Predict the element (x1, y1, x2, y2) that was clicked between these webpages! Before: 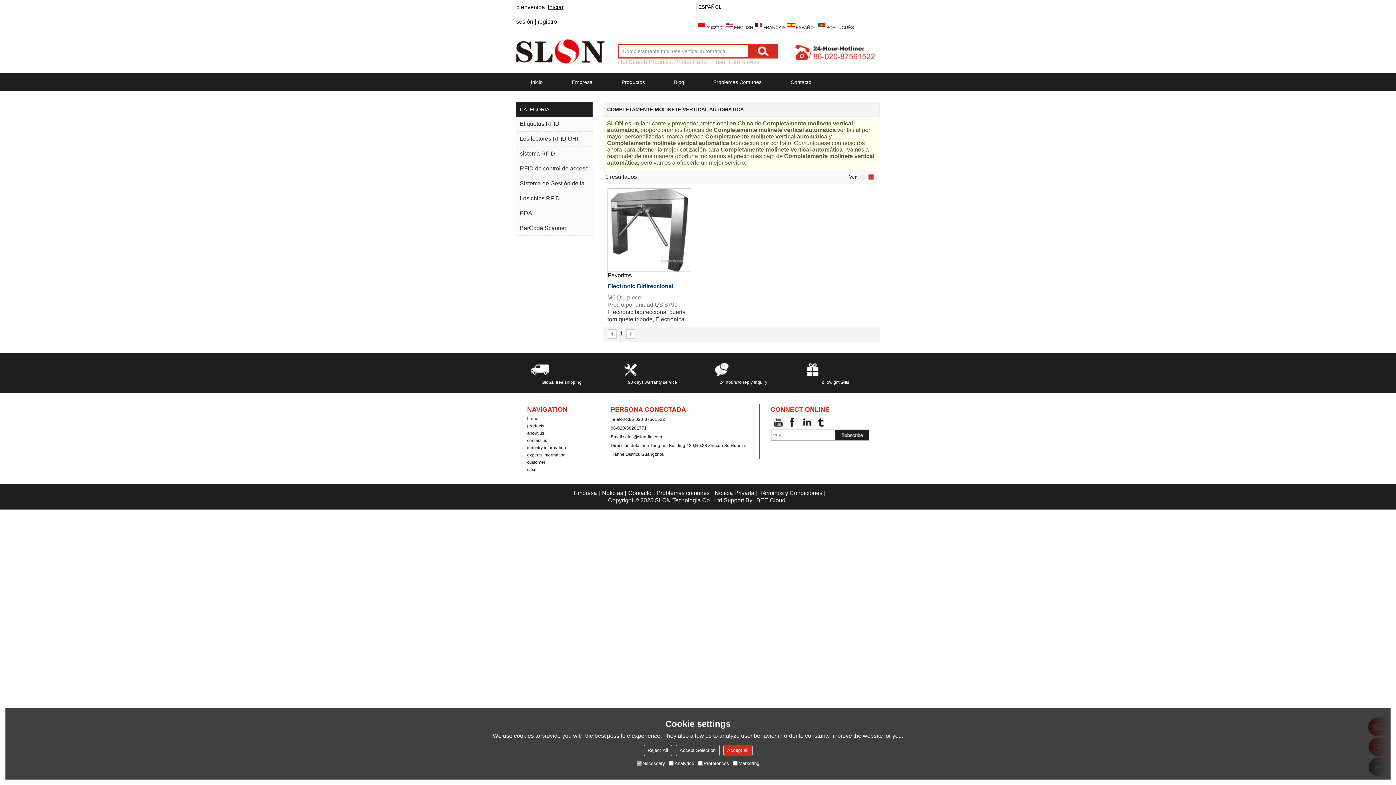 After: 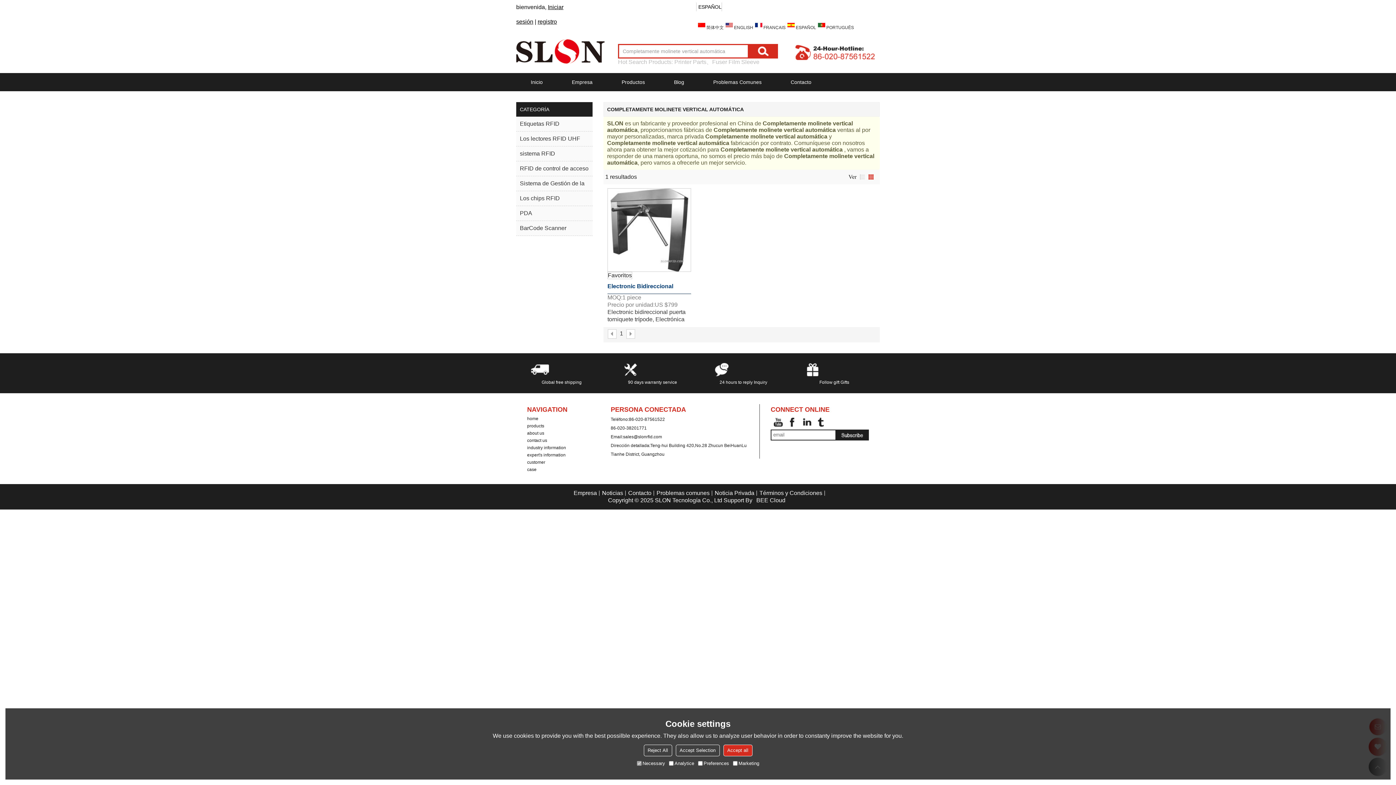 Action: label: Favoritos bbox: (607, 272, 632, 279)